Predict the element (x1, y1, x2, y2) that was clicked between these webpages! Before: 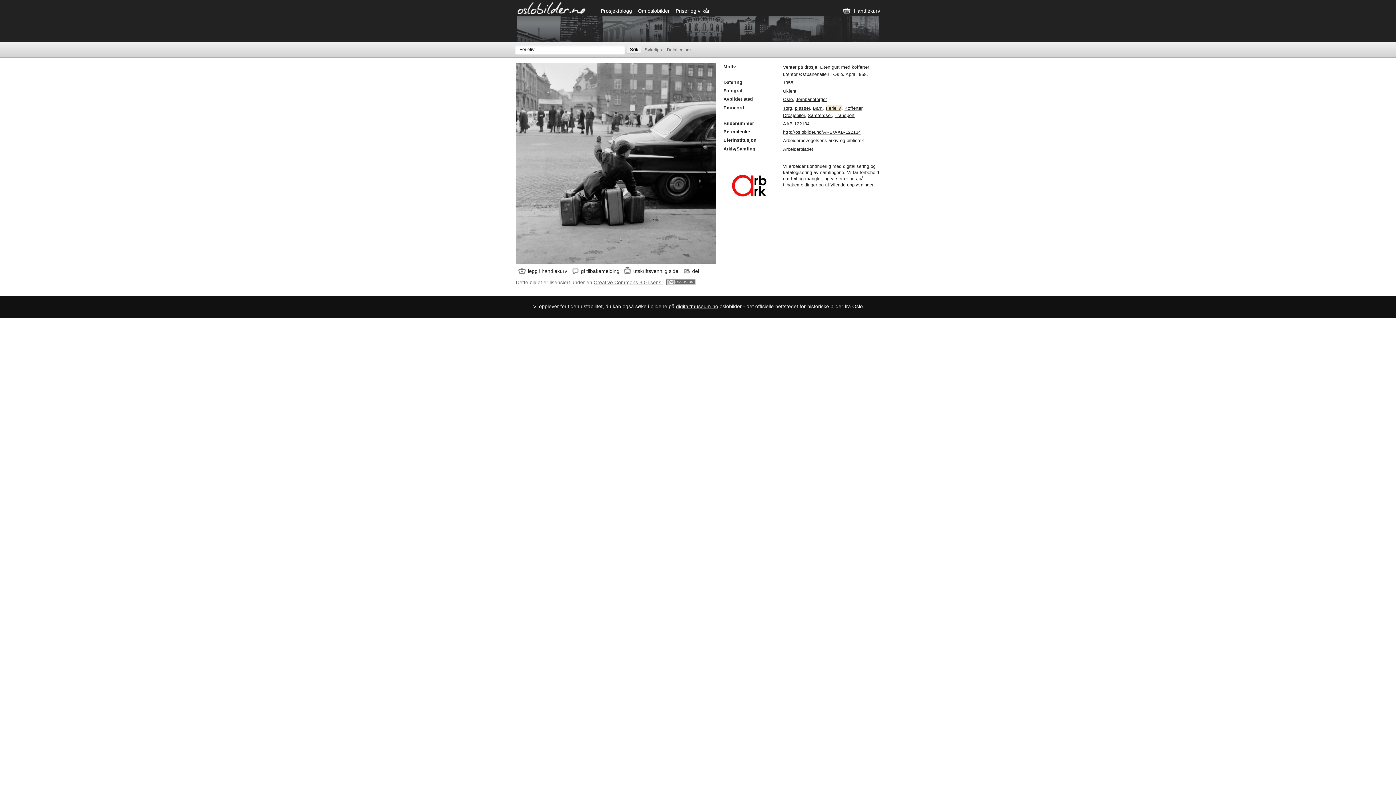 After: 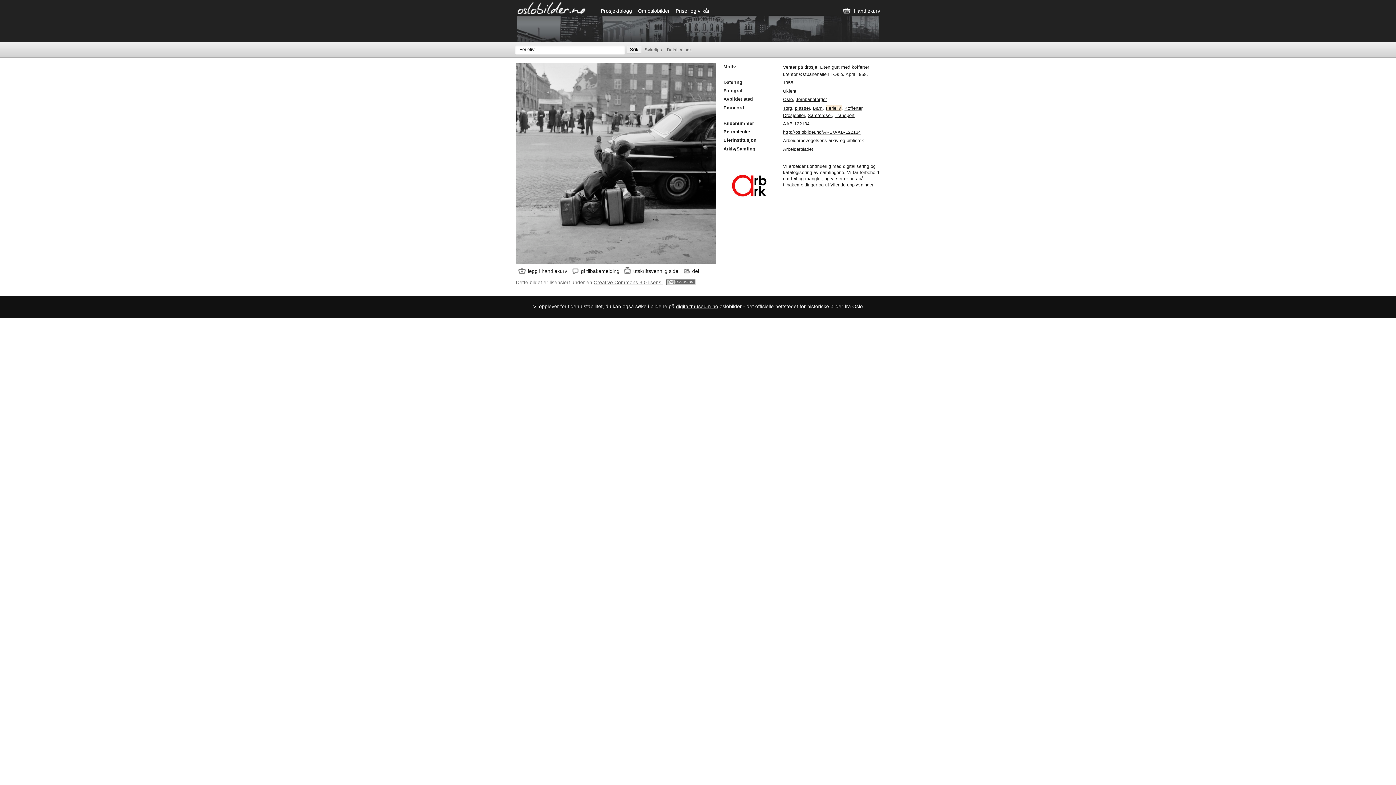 Action: bbox: (723, 162, 776, 209)